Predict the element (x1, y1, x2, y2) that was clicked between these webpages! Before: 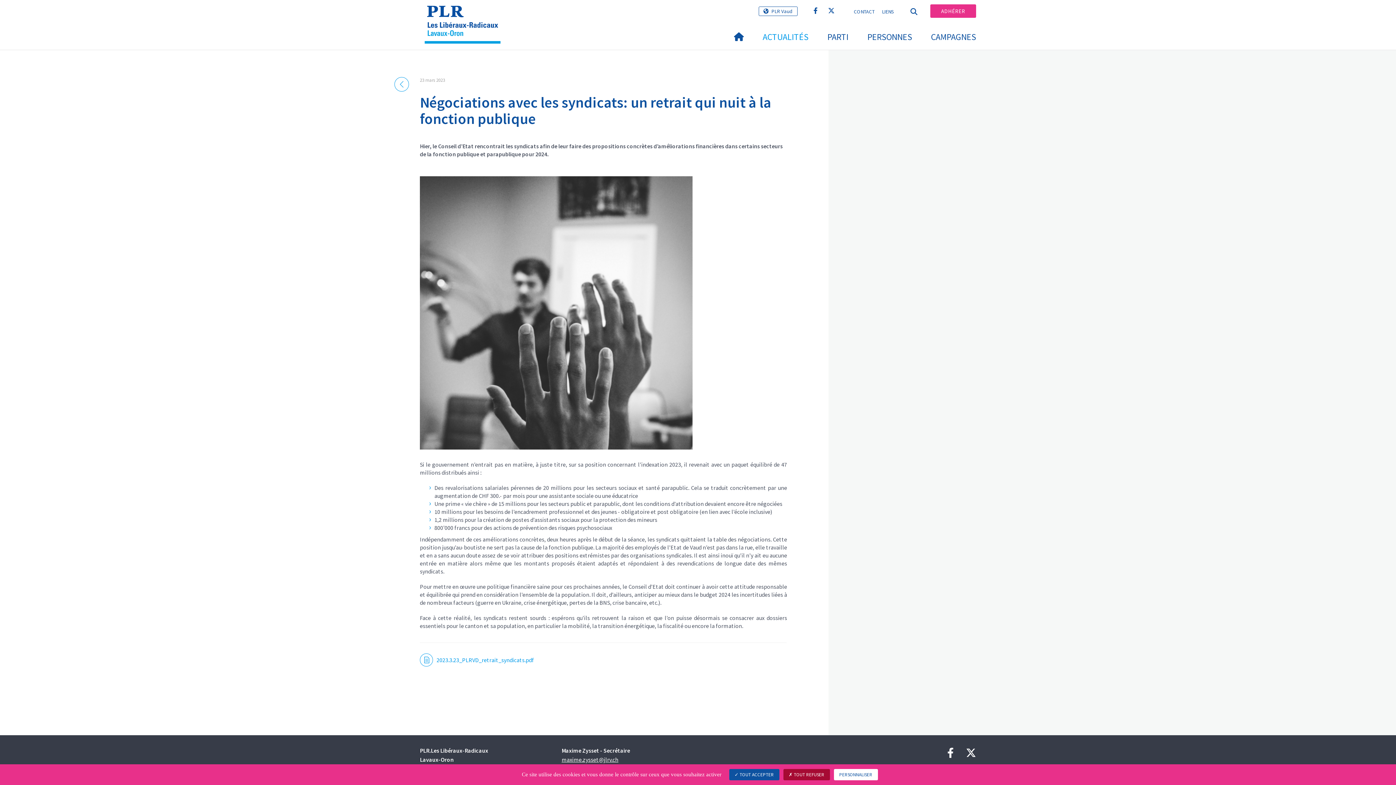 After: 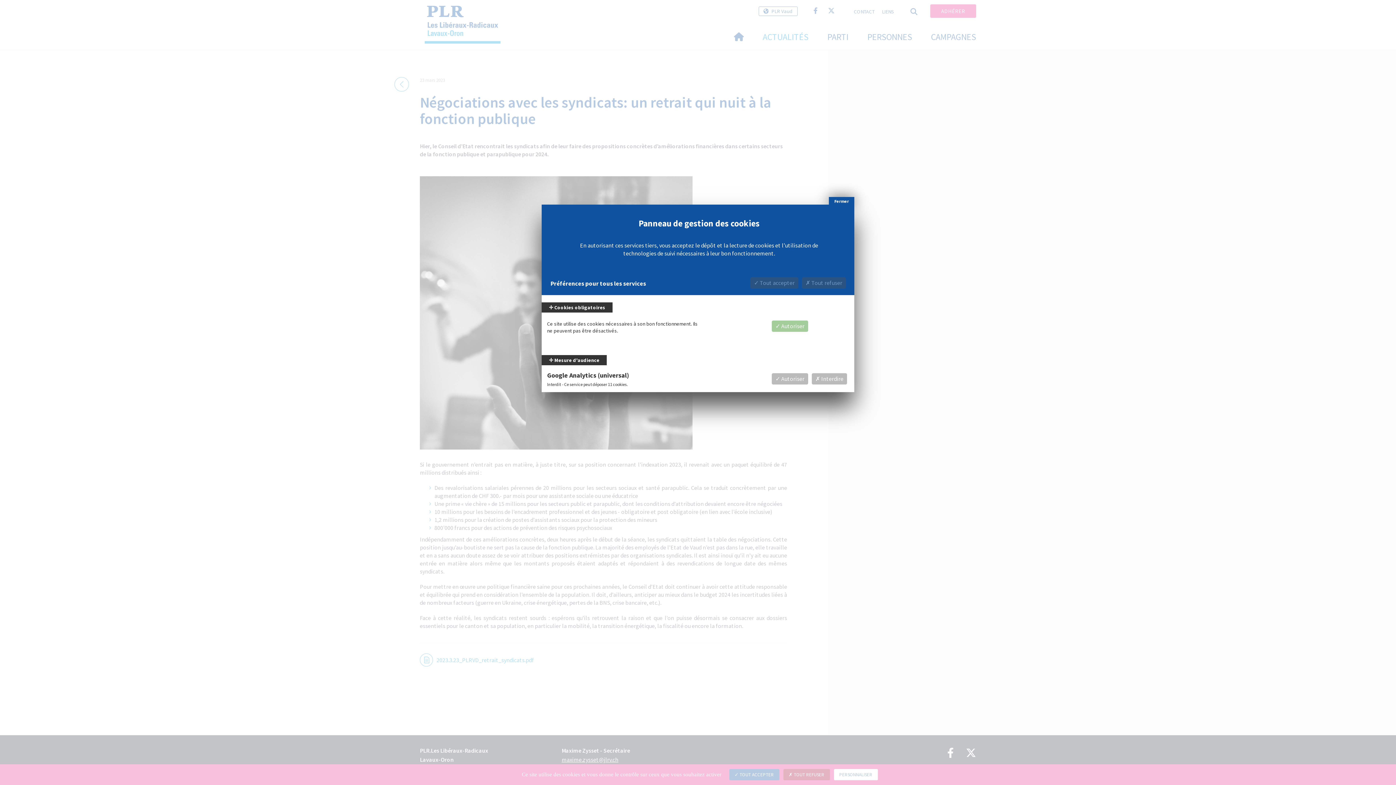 Action: bbox: (834, 769, 878, 780) label: Personnaliser (fenêtre modale)